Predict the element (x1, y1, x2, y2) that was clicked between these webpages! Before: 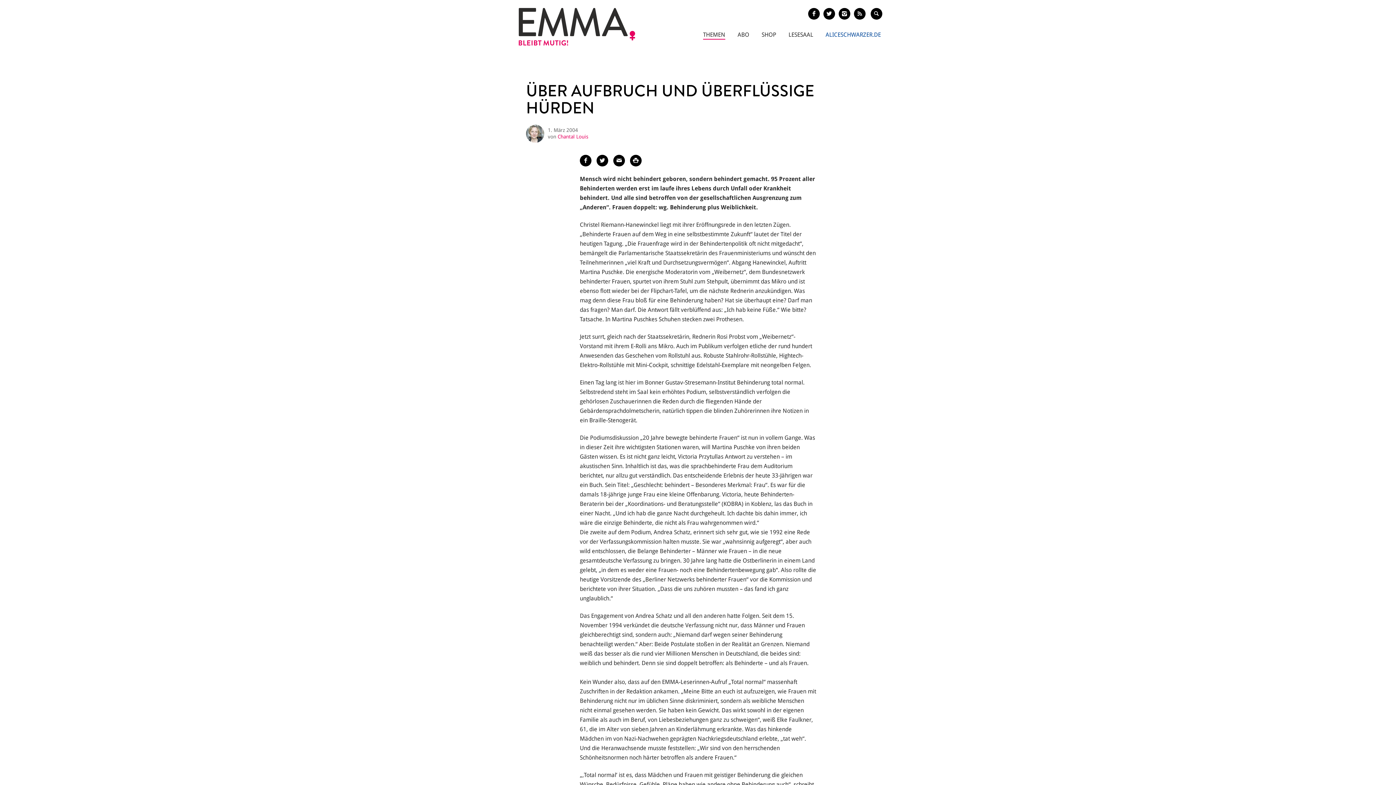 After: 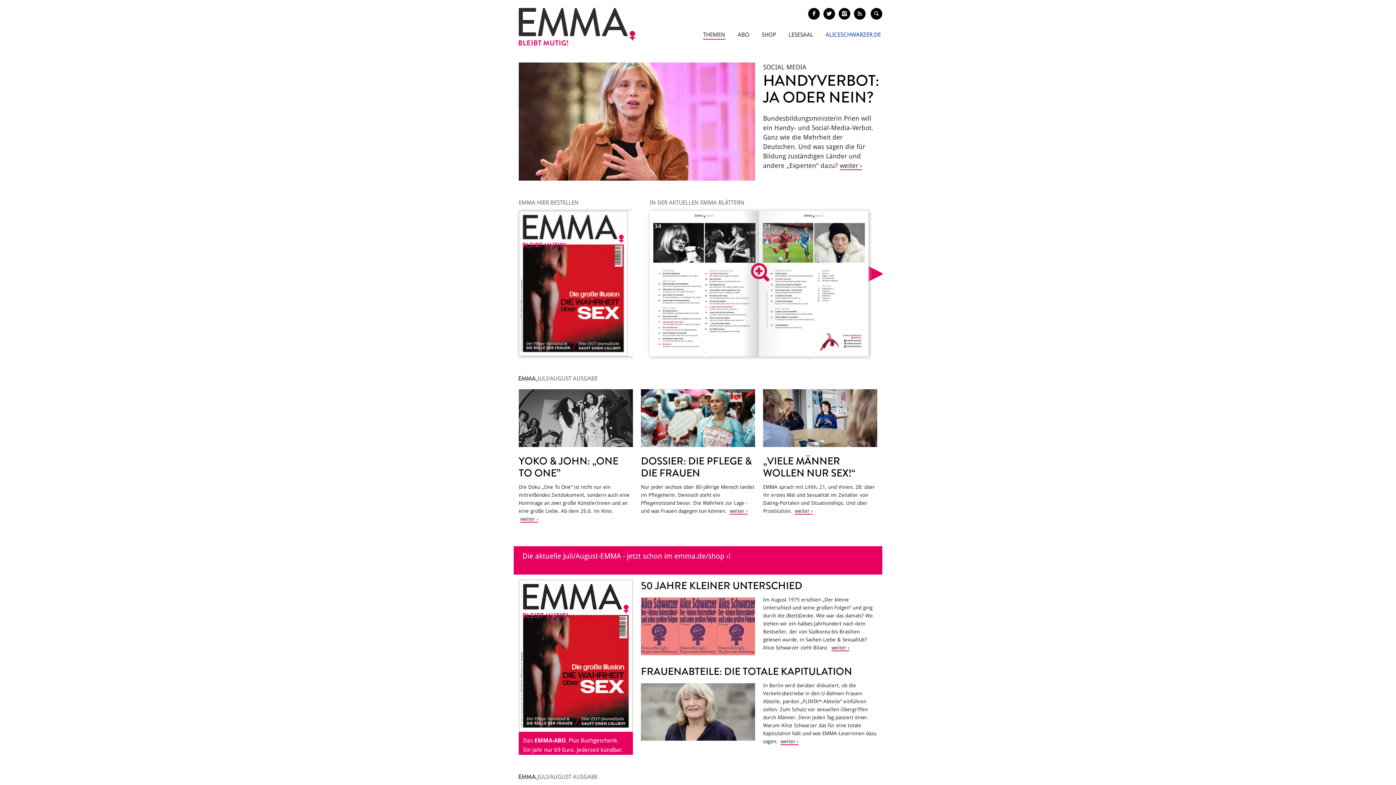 Action: bbox: (518, 8, 635, 45)